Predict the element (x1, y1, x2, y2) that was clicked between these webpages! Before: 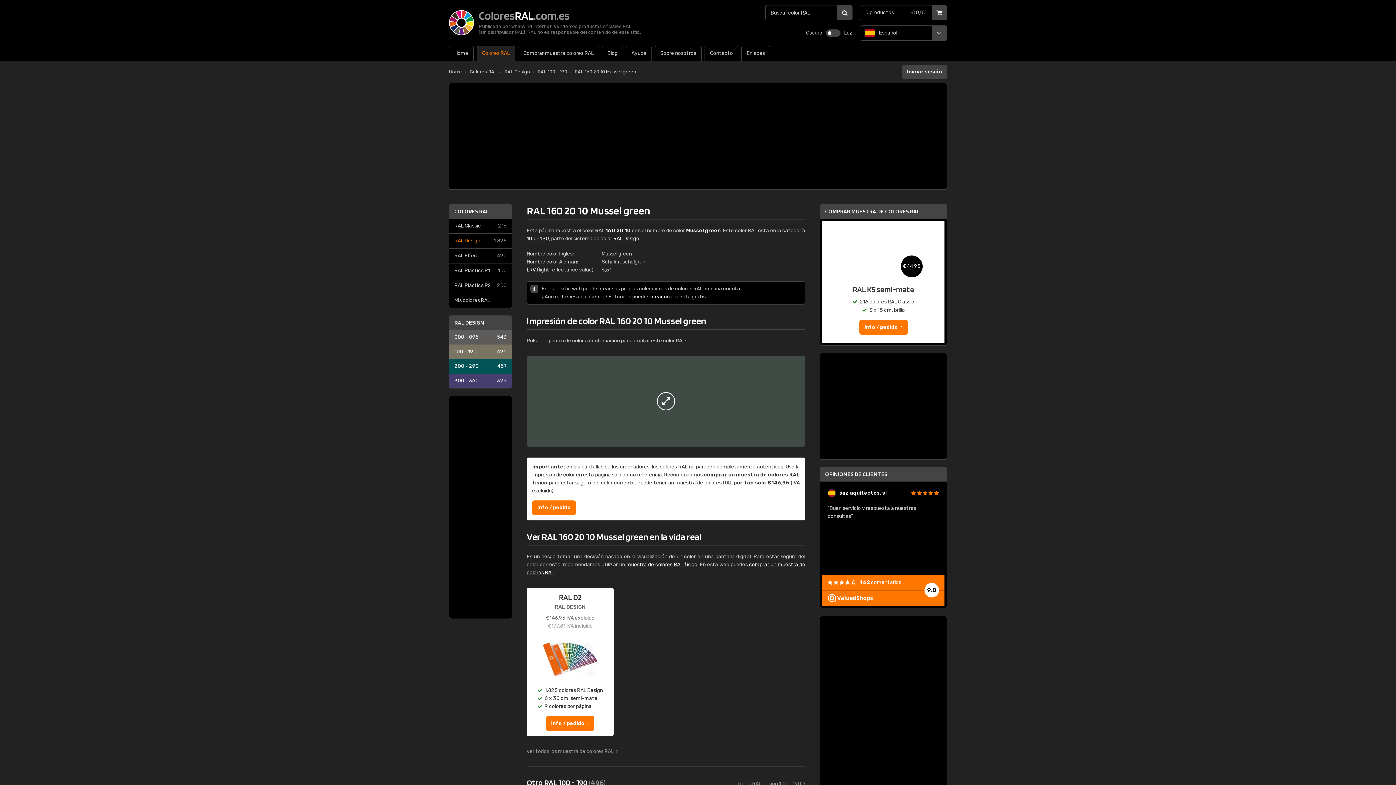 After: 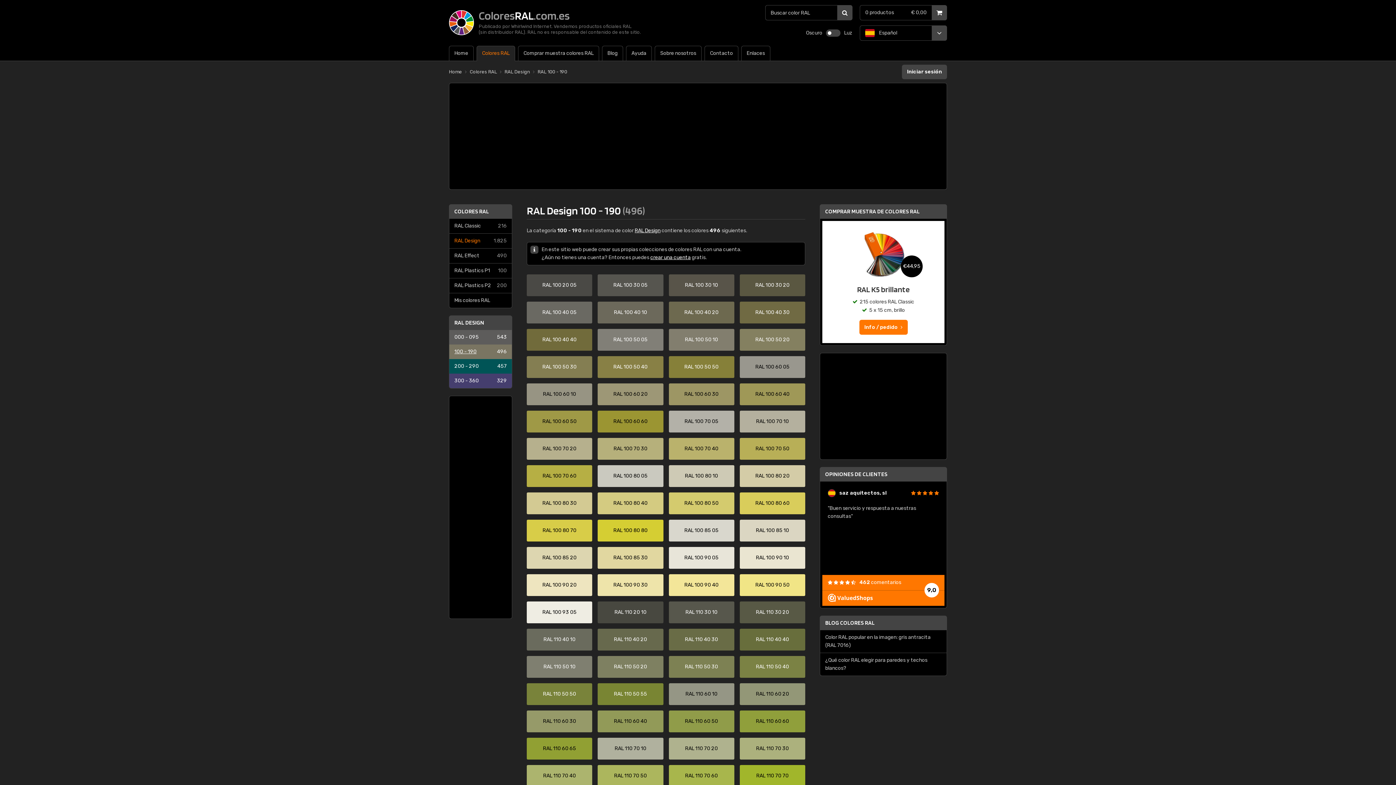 Action: bbox: (526, 778, 605, 787) label: Otro RAL 100 - 190 (496)